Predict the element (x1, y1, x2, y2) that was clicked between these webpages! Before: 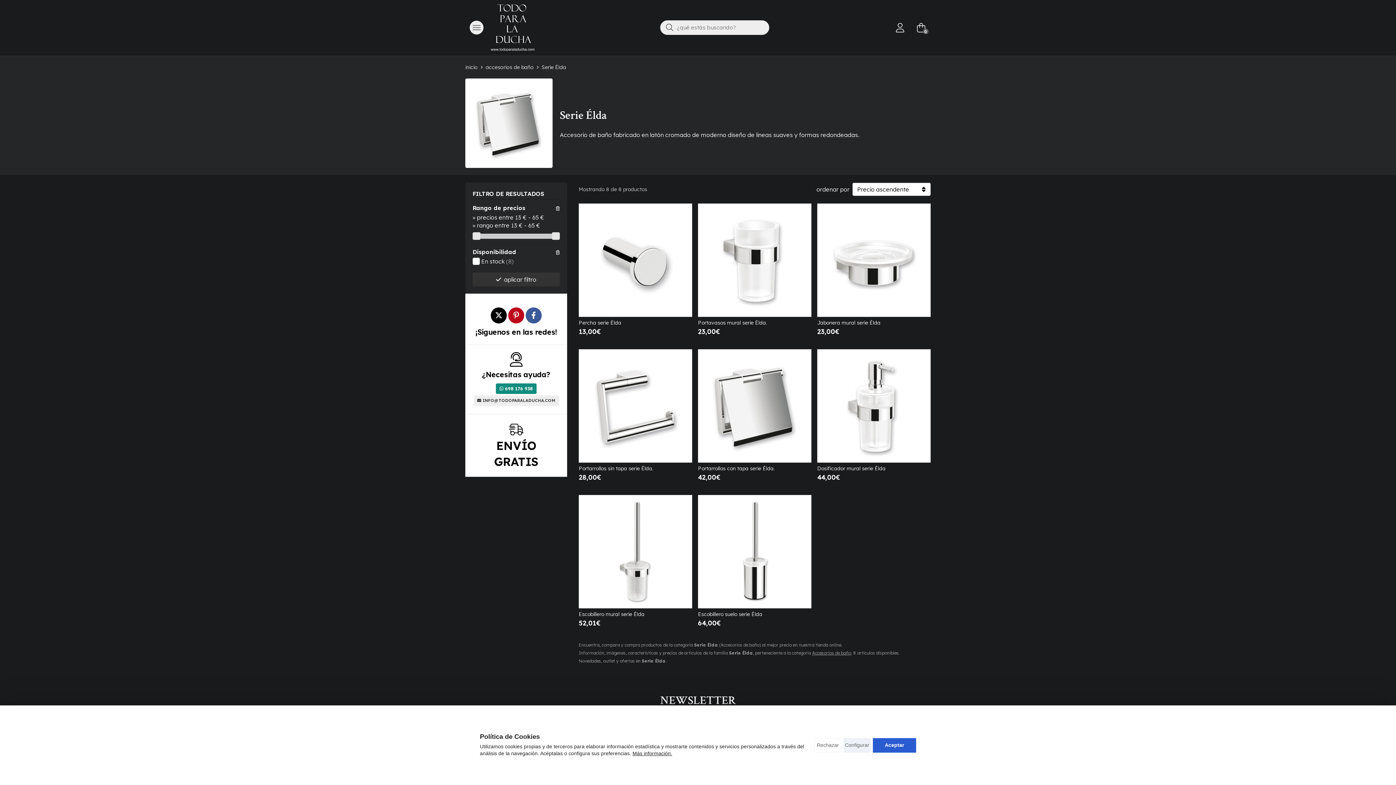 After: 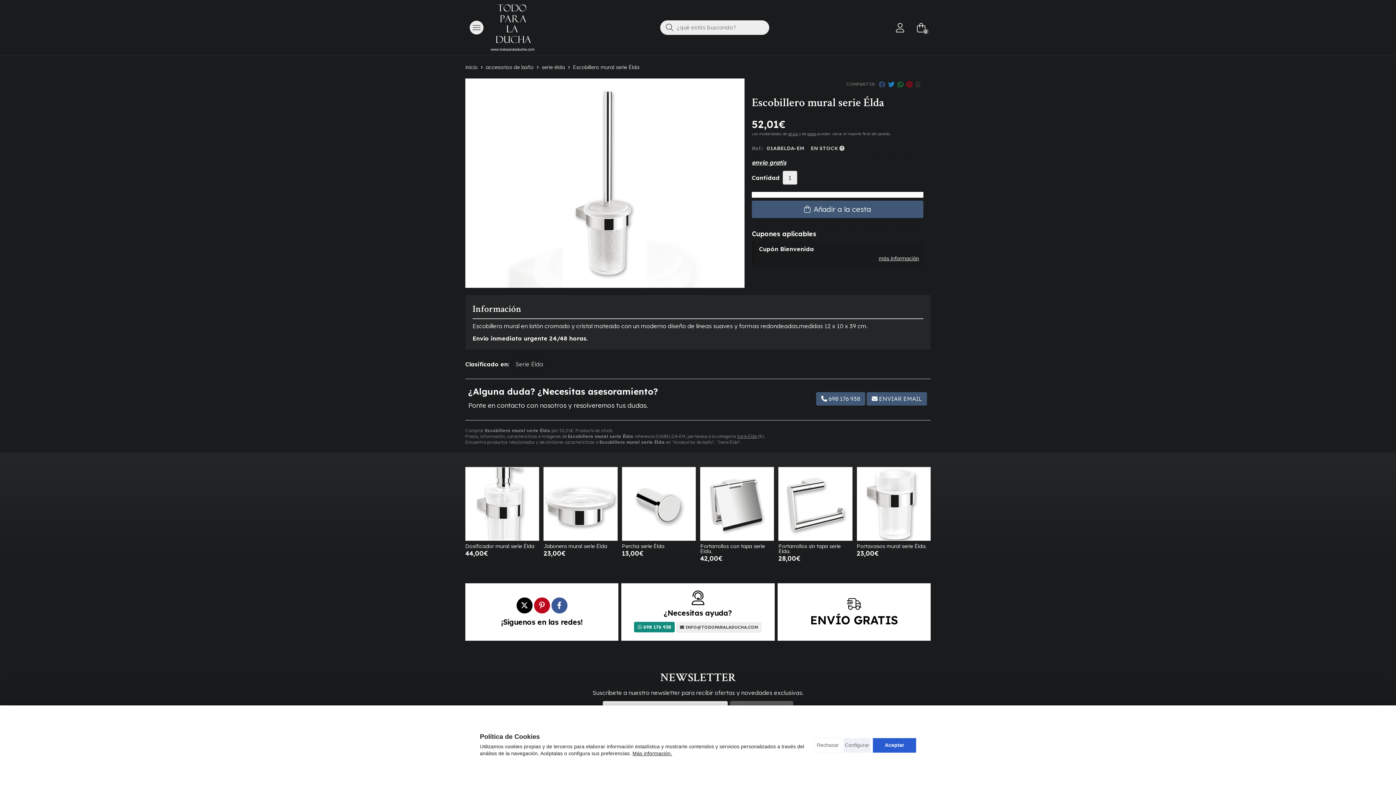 Action: bbox: (578, 611, 644, 617) label: Escobillero mural serie Élda